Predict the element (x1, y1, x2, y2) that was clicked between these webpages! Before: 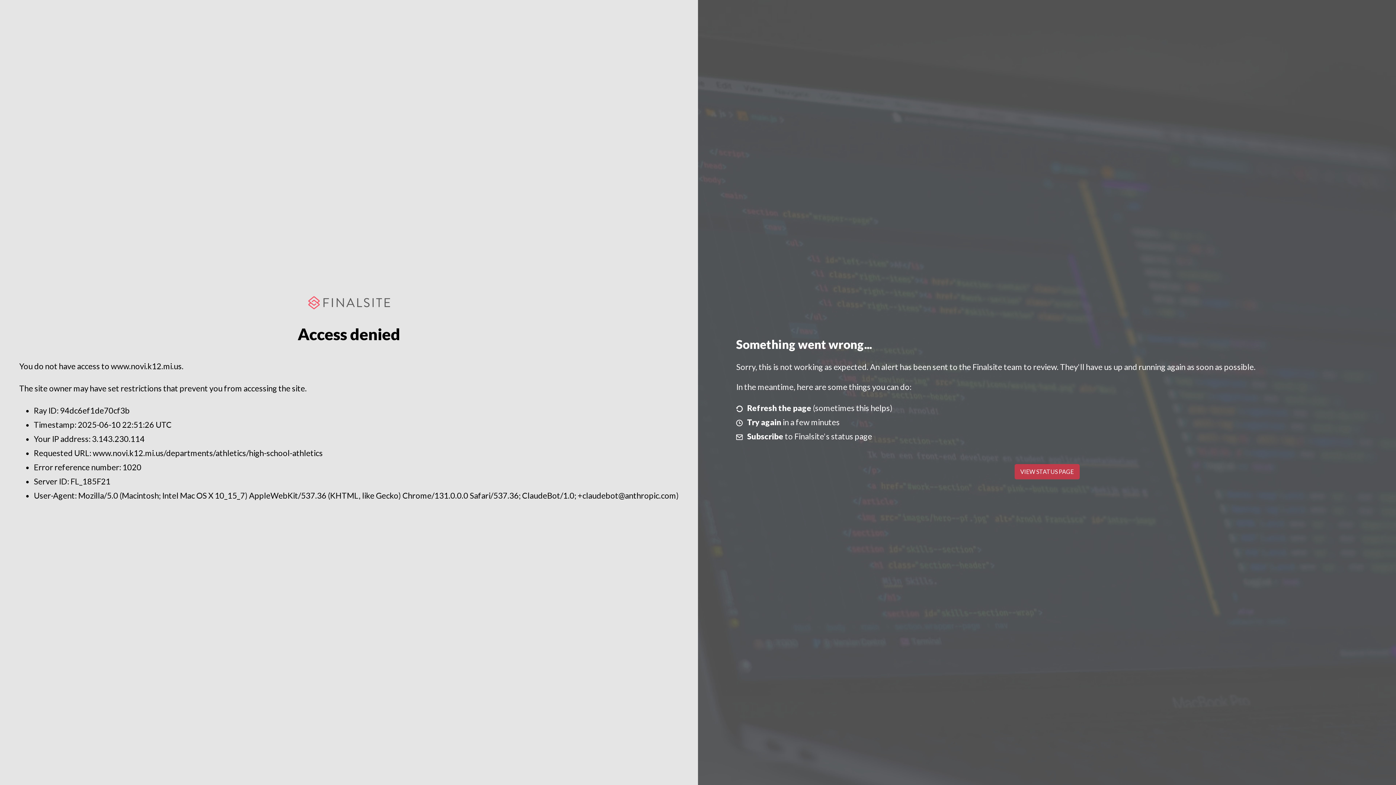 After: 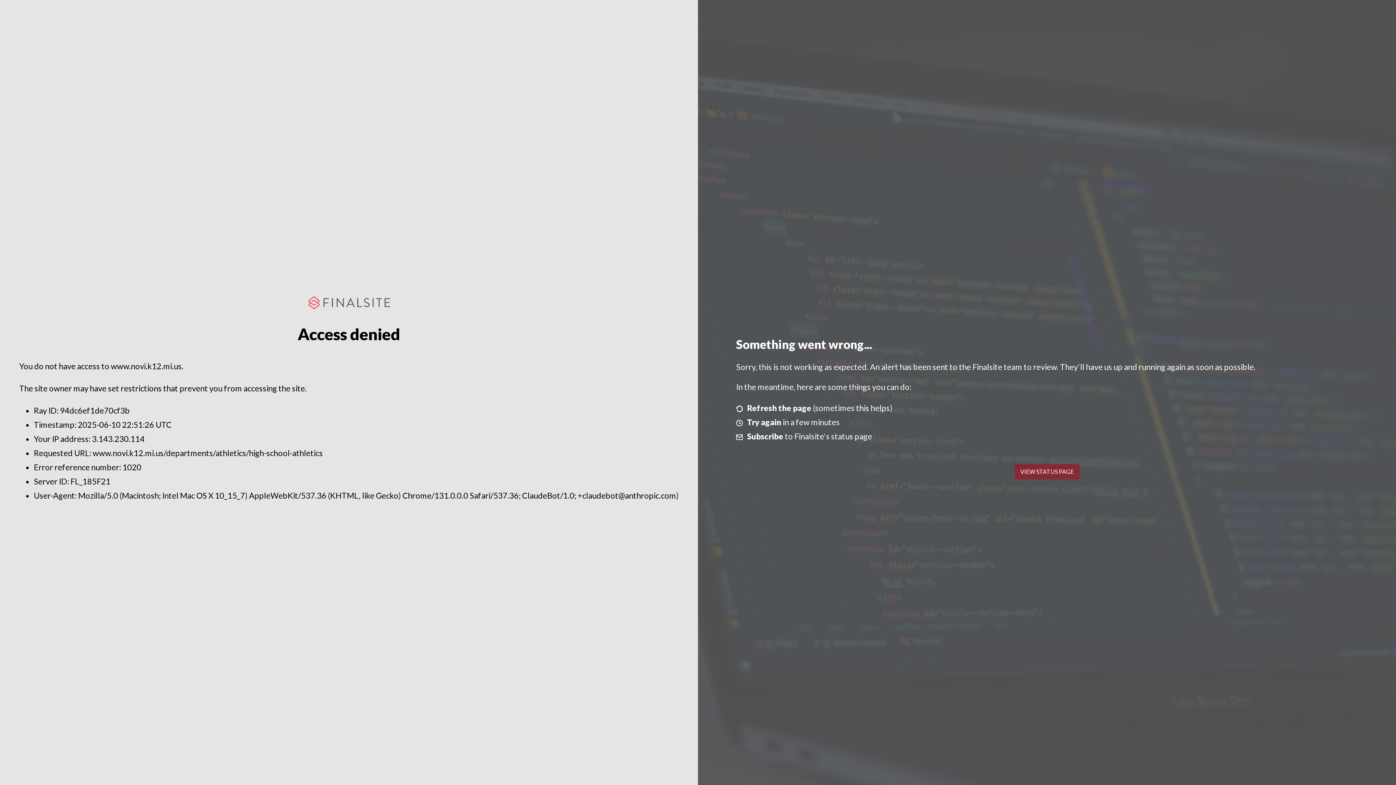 Action: label: VIEW STATUS PAGE bbox: (1014, 464, 1079, 479)